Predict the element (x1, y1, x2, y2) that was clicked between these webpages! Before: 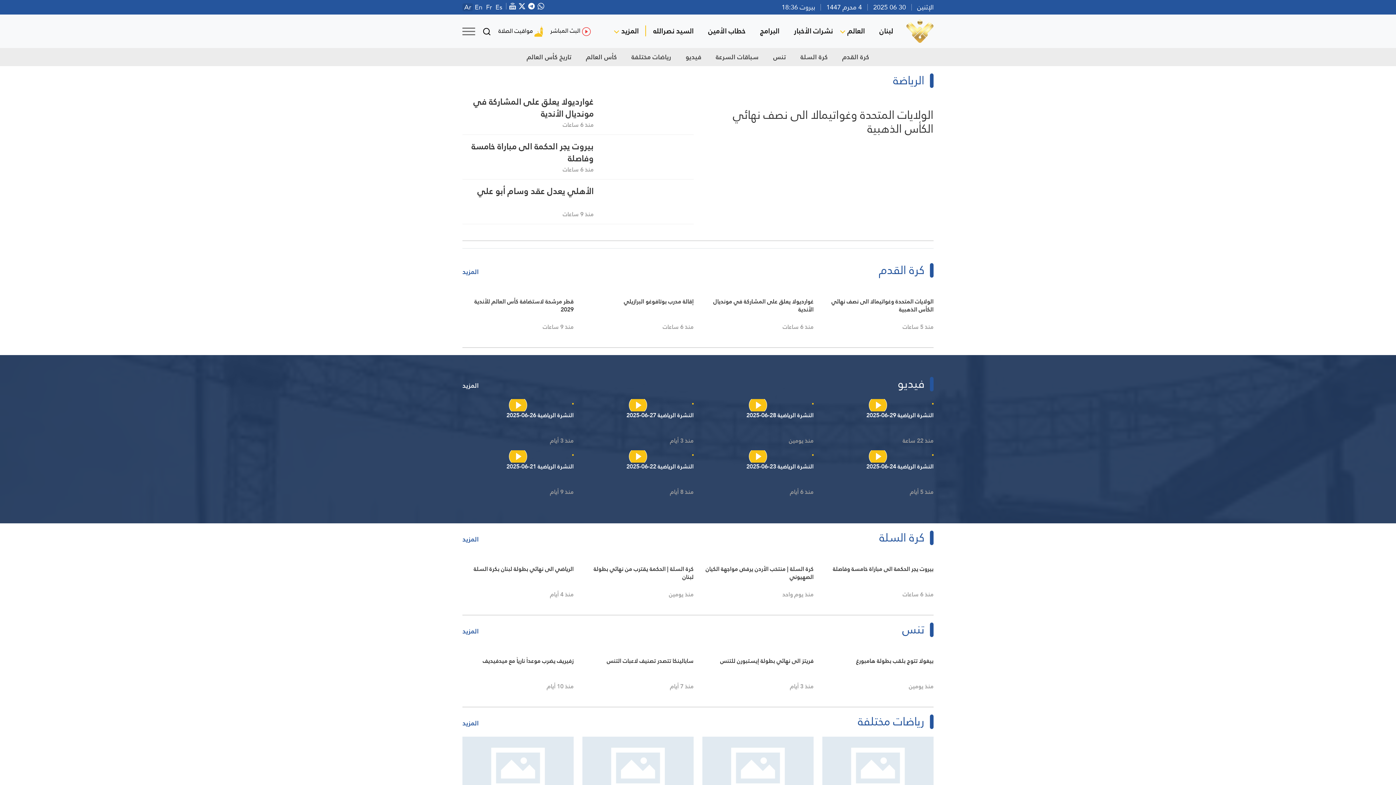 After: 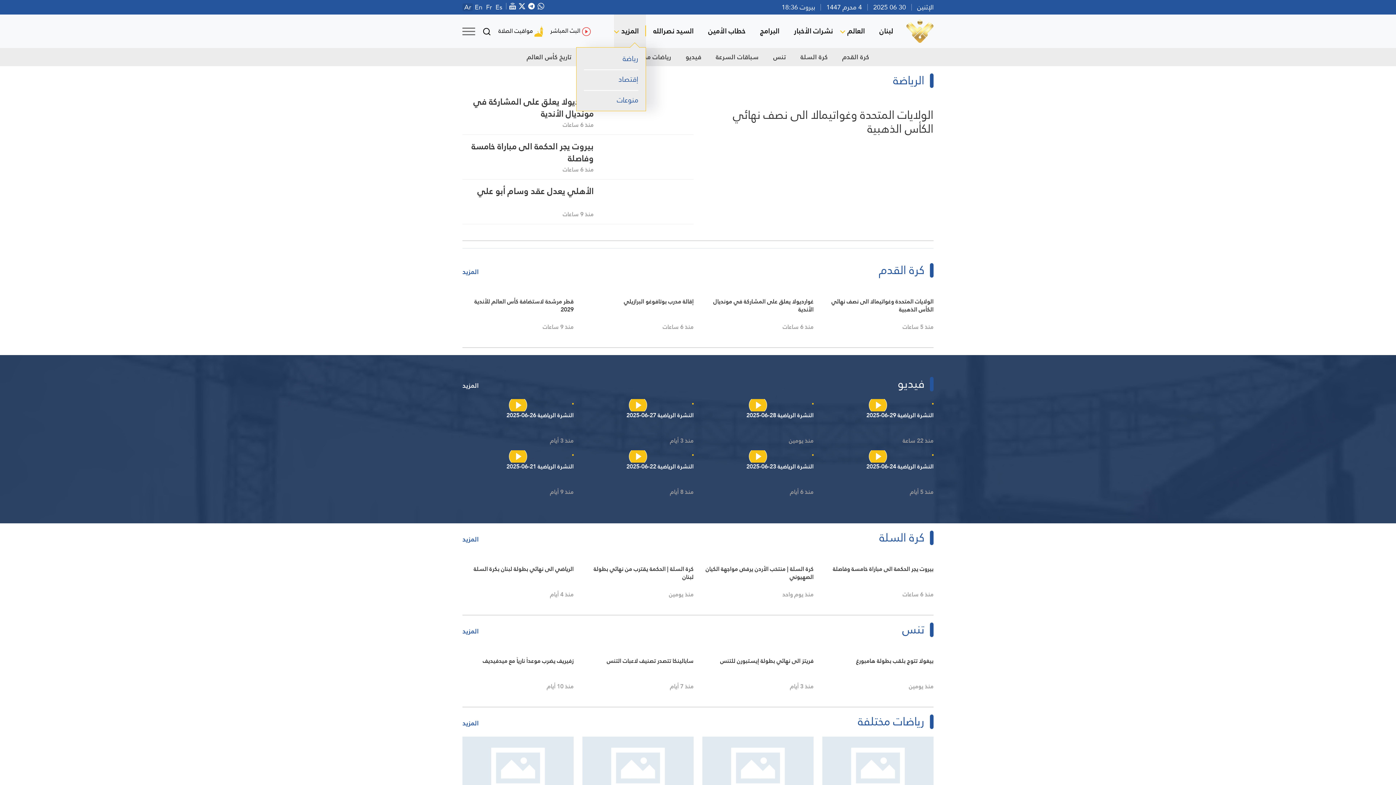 Action: label: المزيد bbox: (621, 14, 638, 47)